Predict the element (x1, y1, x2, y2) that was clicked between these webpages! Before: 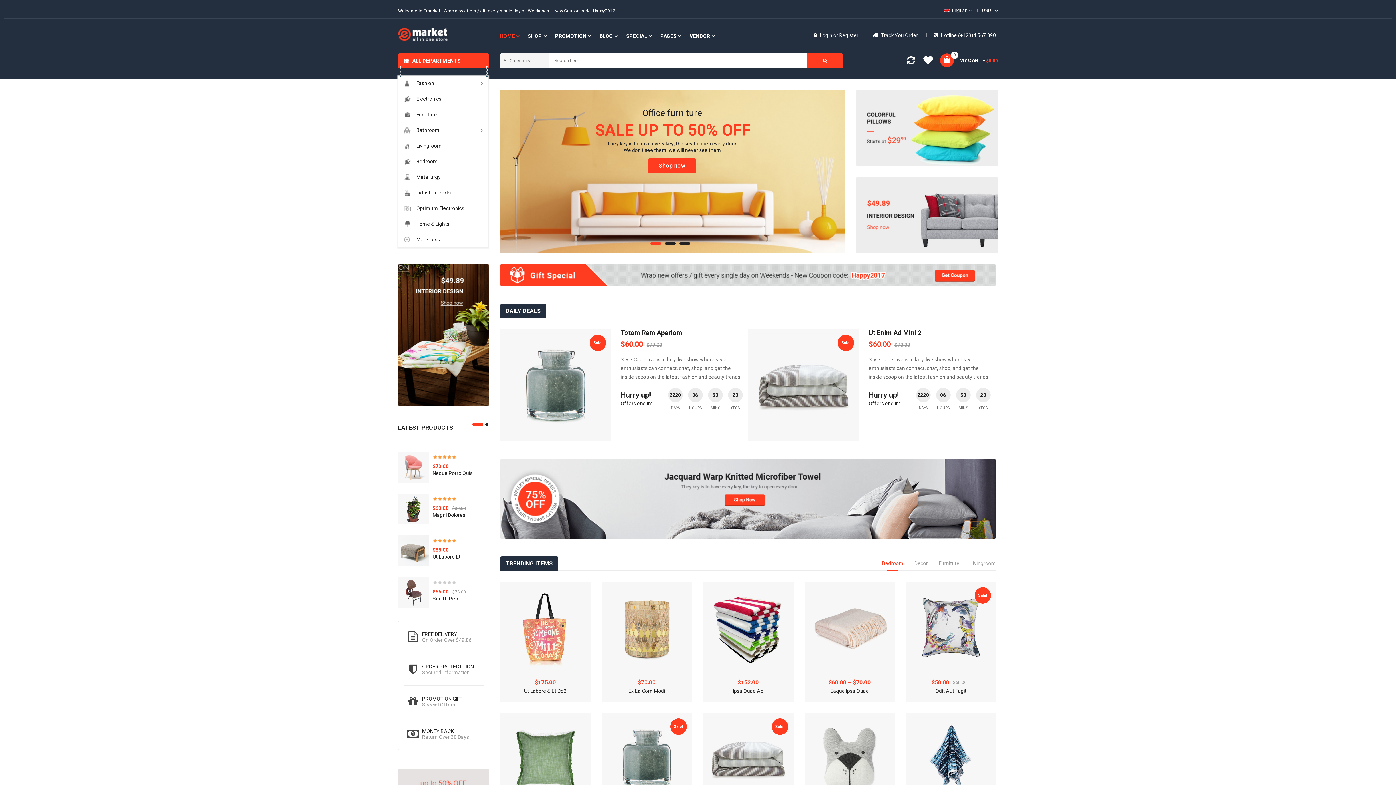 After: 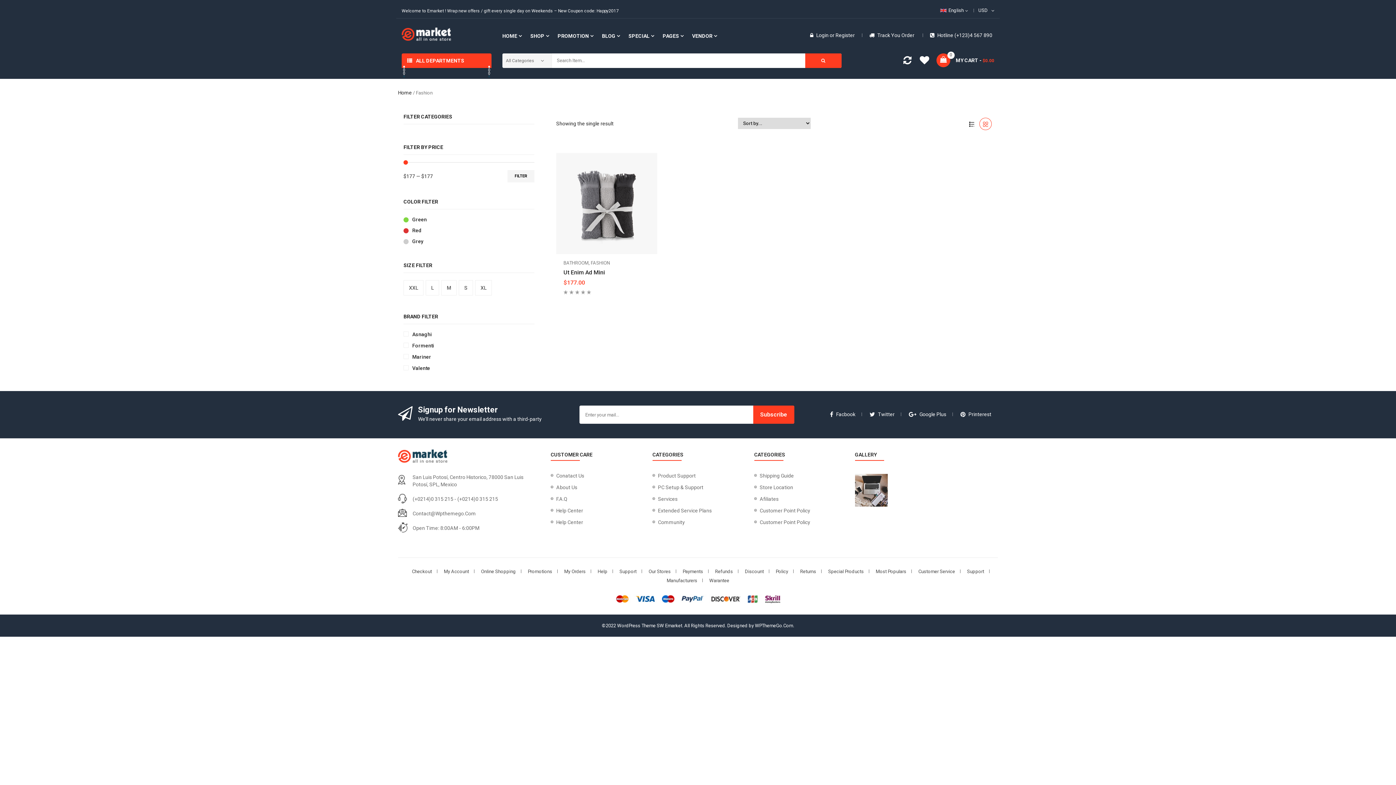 Action: label: Fashion bbox: (403, 75, 482, 91)